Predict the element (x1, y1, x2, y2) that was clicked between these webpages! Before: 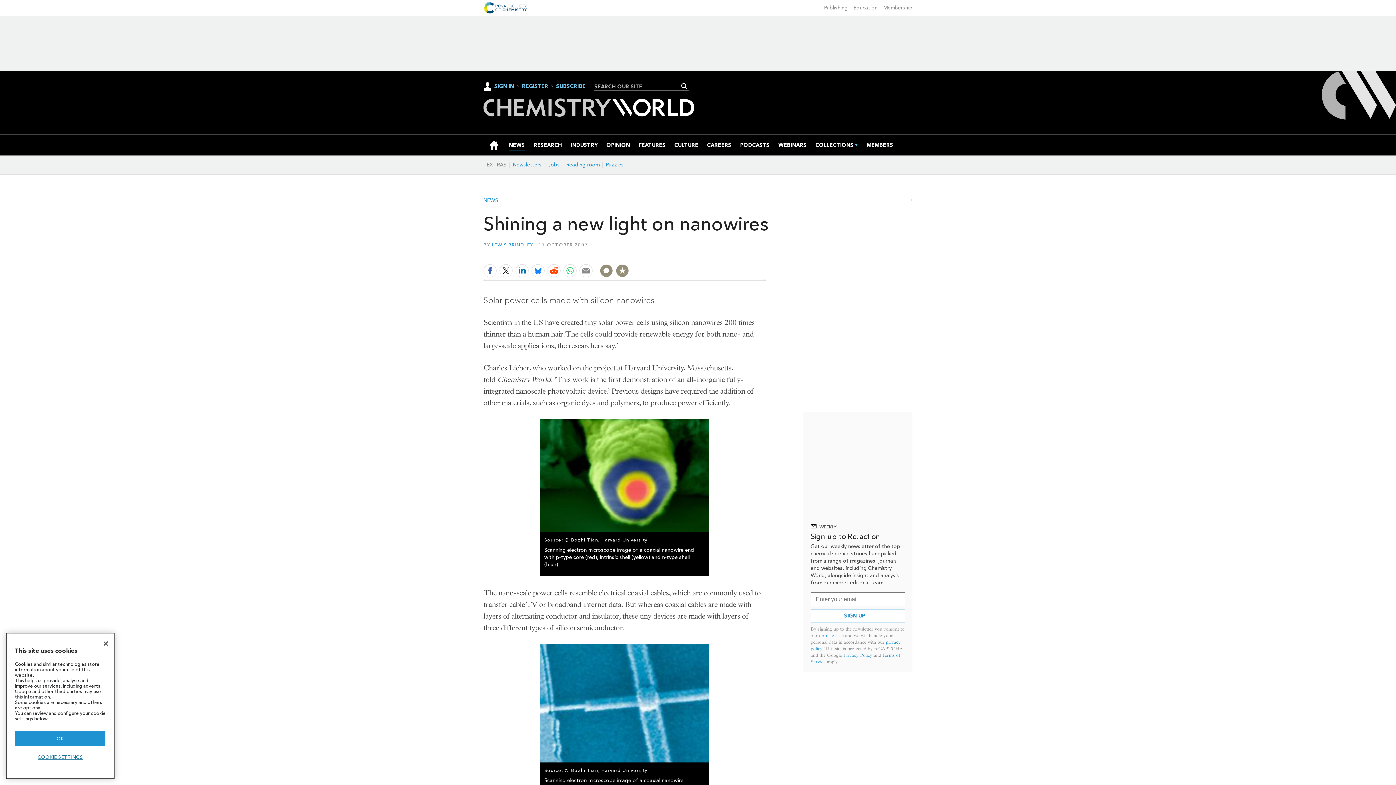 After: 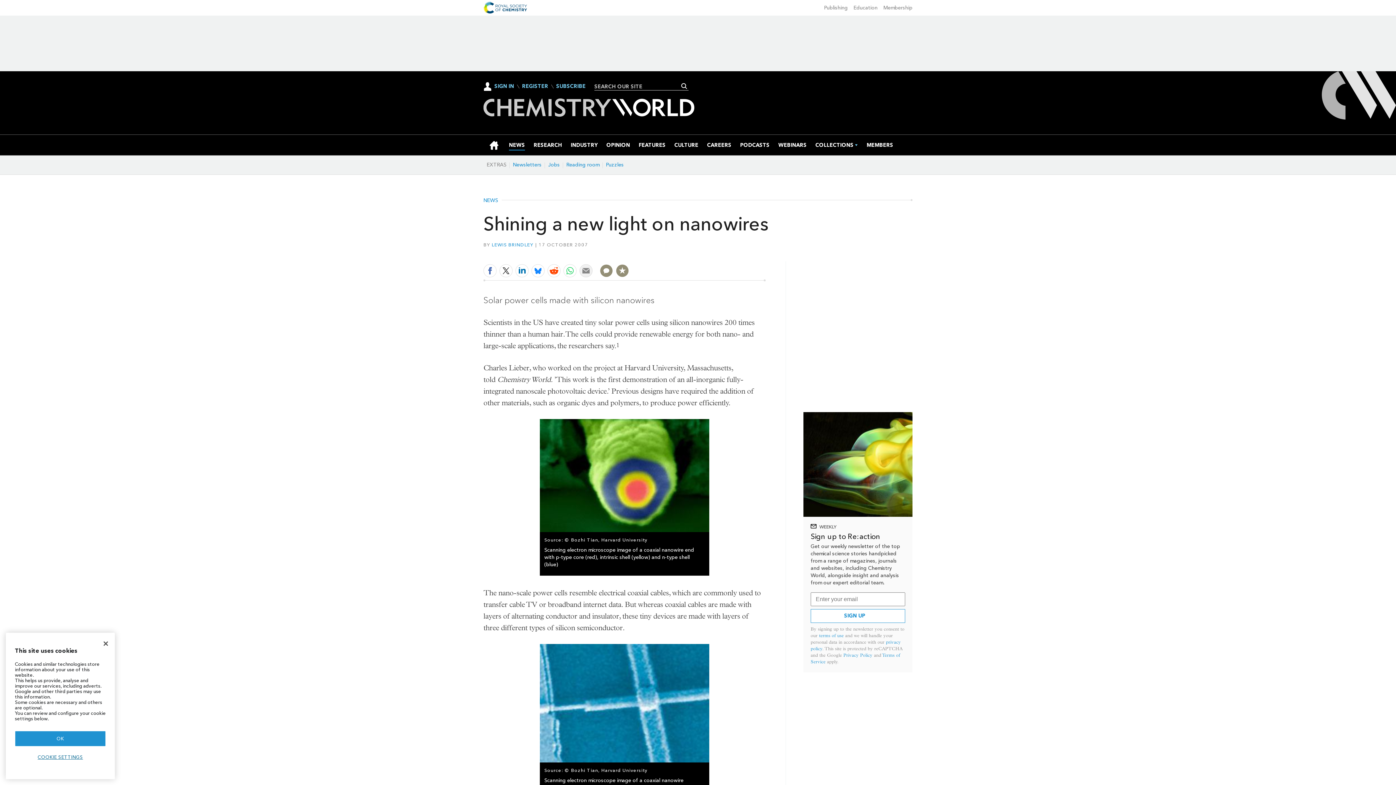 Action: bbox: (579, 264, 592, 277)